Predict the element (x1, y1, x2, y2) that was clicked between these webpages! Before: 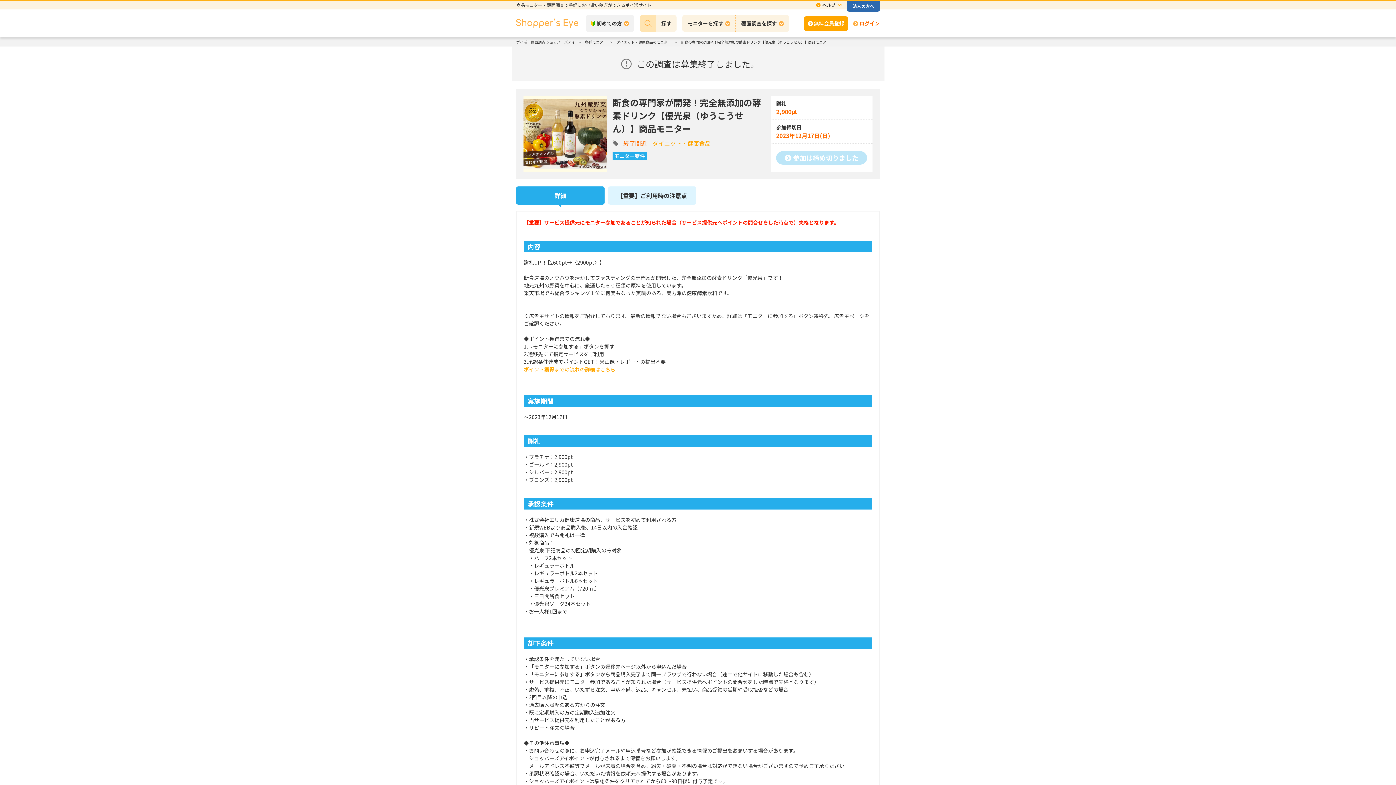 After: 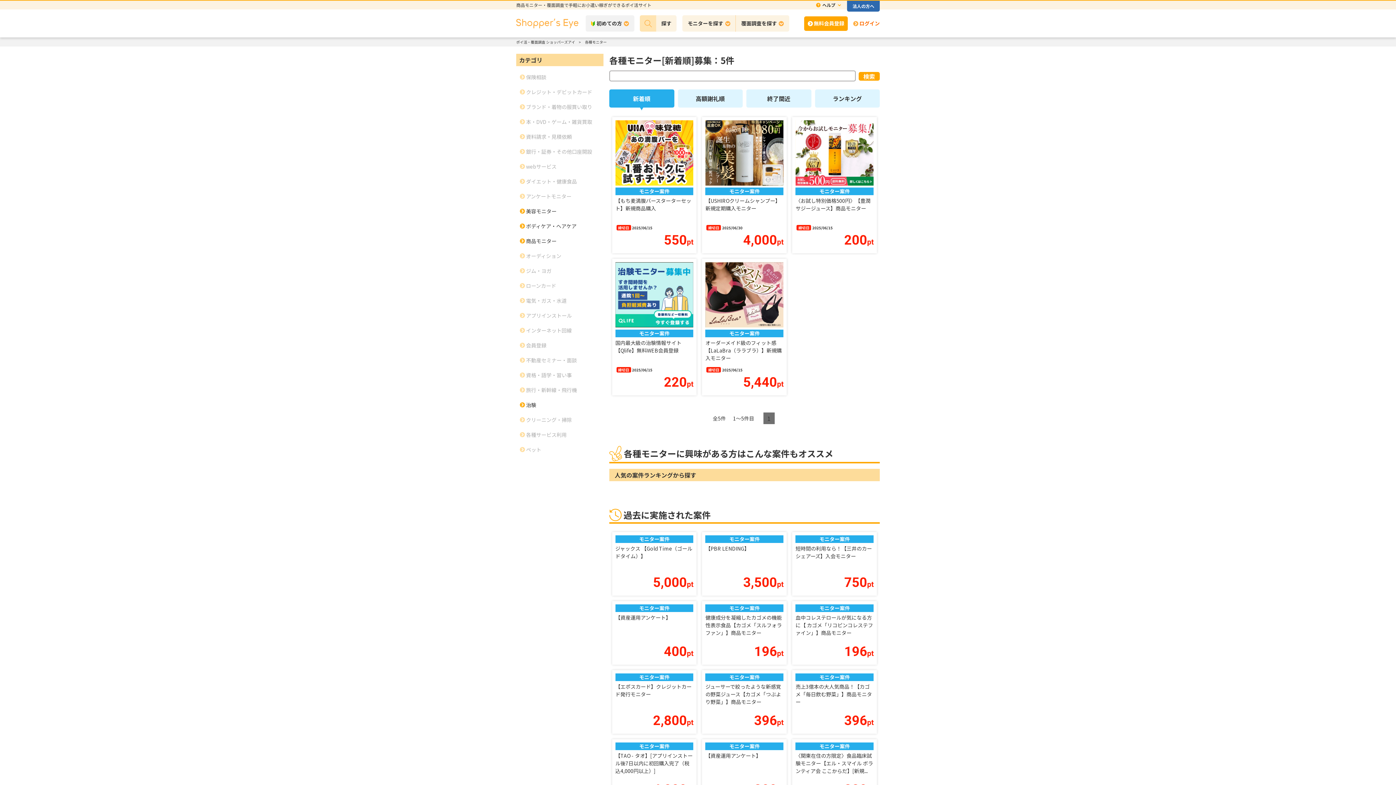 Action: label: 各種モニター bbox: (585, 37, 606, 46)